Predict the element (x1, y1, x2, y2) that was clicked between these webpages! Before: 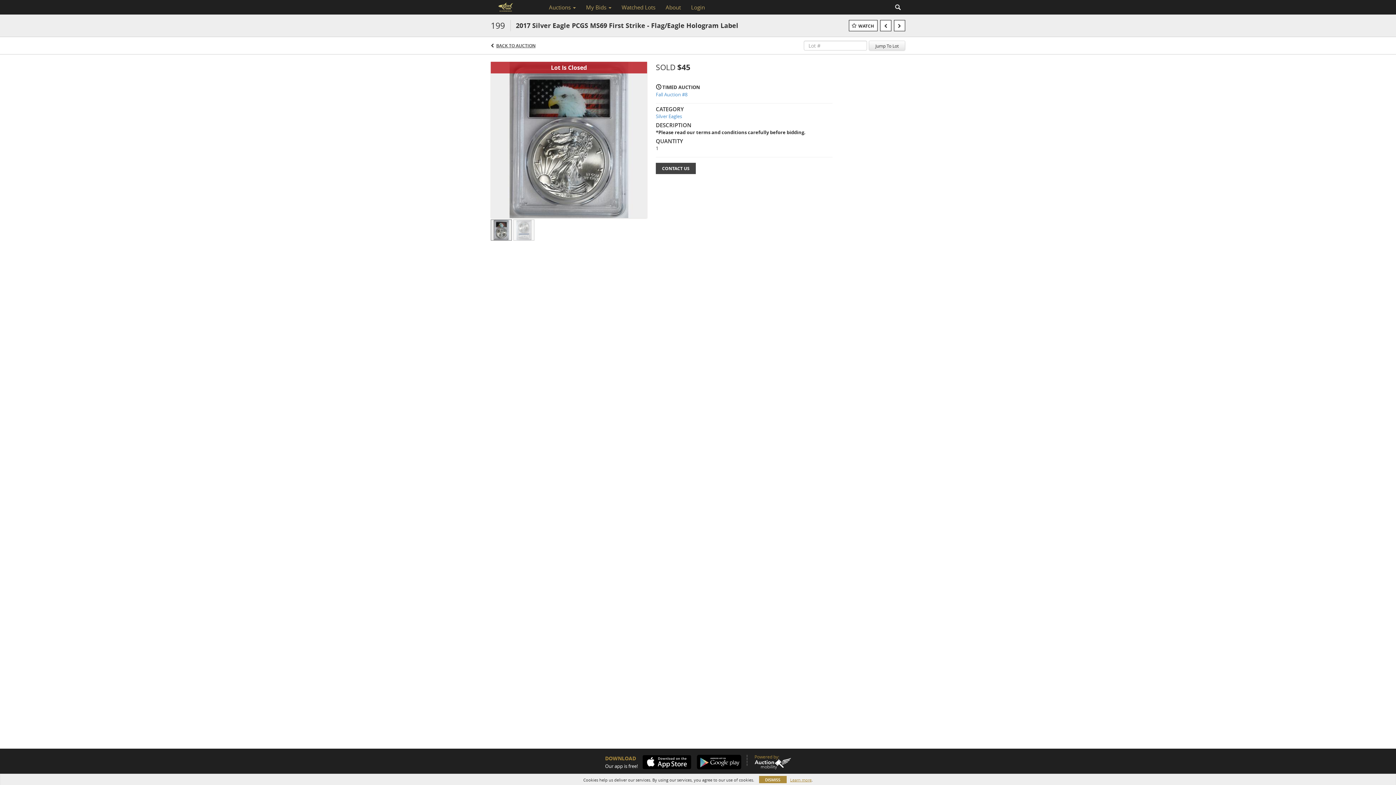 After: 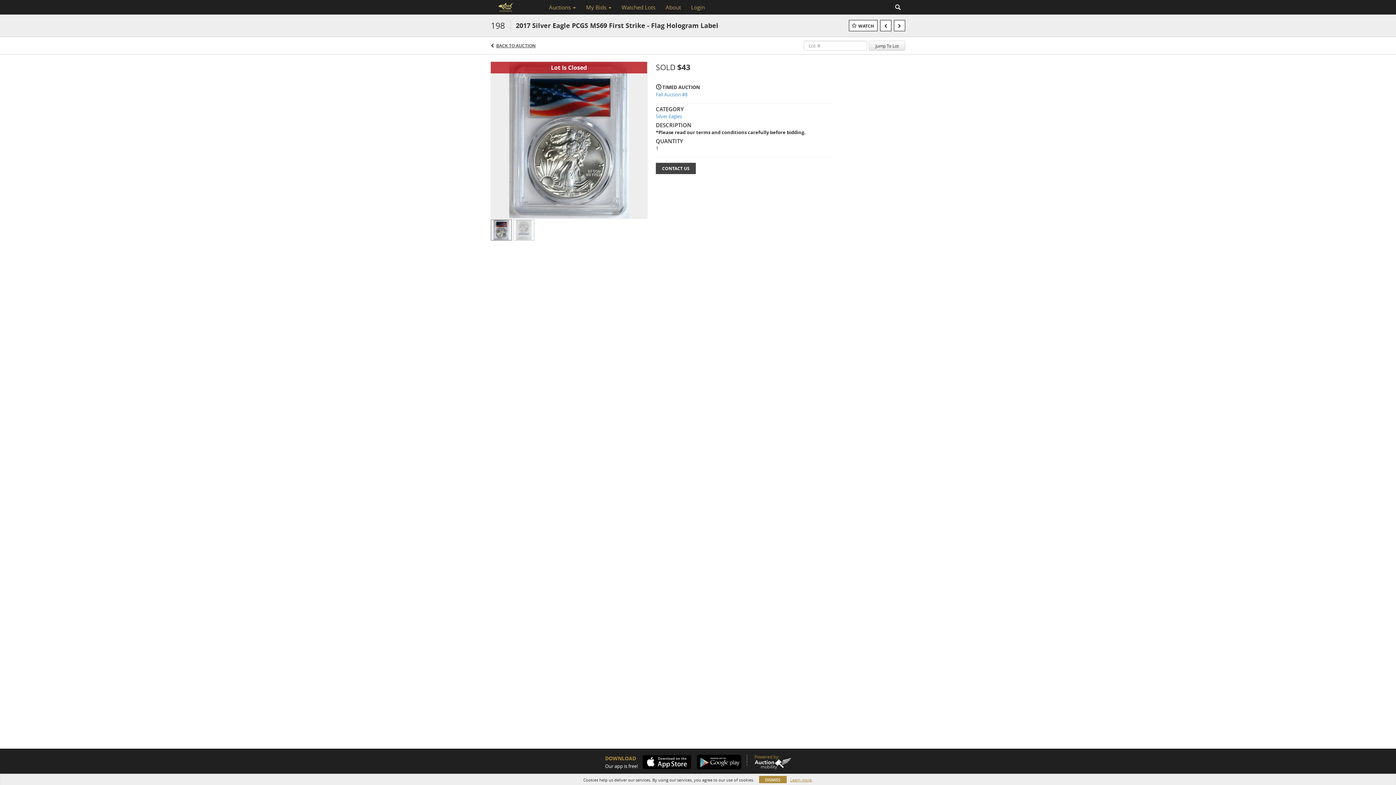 Action: bbox: (880, 20, 891, 31)